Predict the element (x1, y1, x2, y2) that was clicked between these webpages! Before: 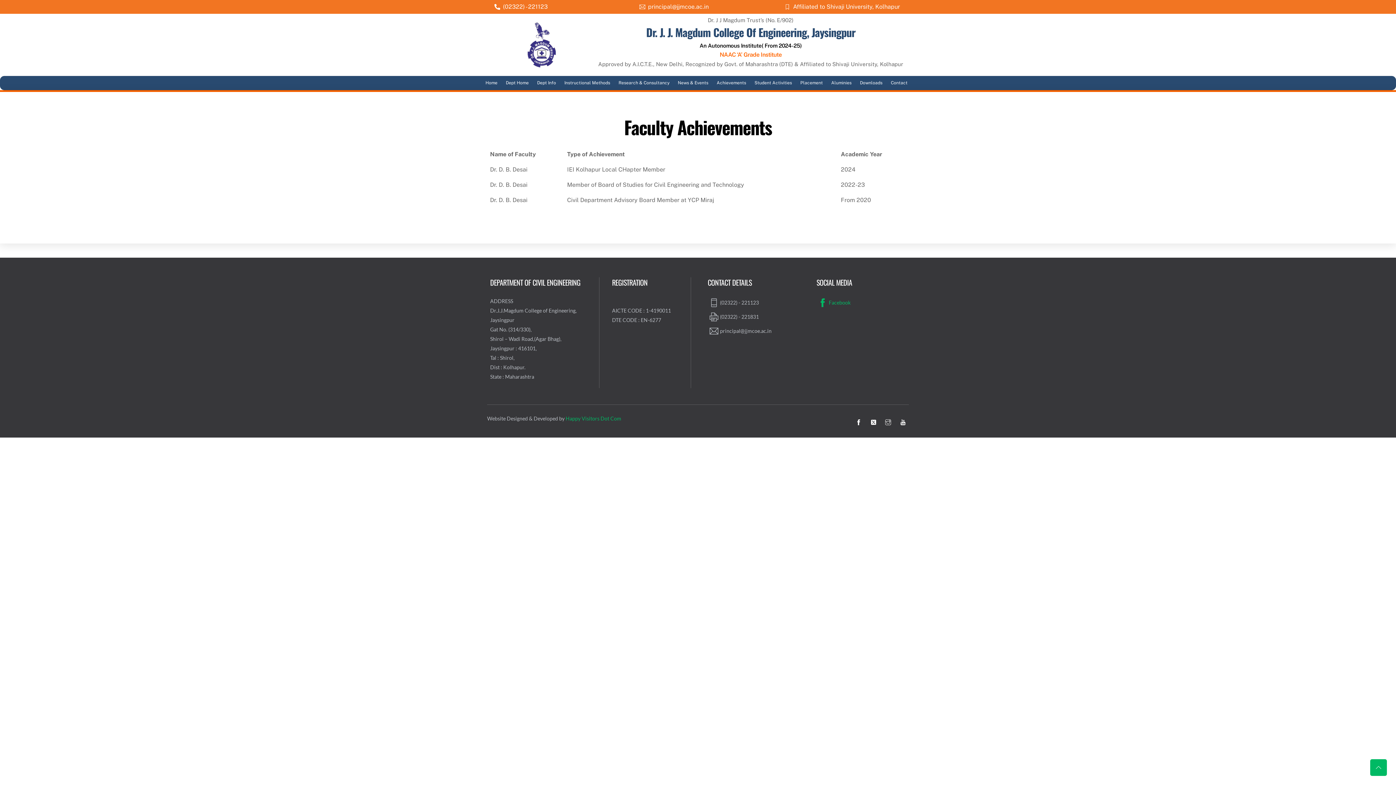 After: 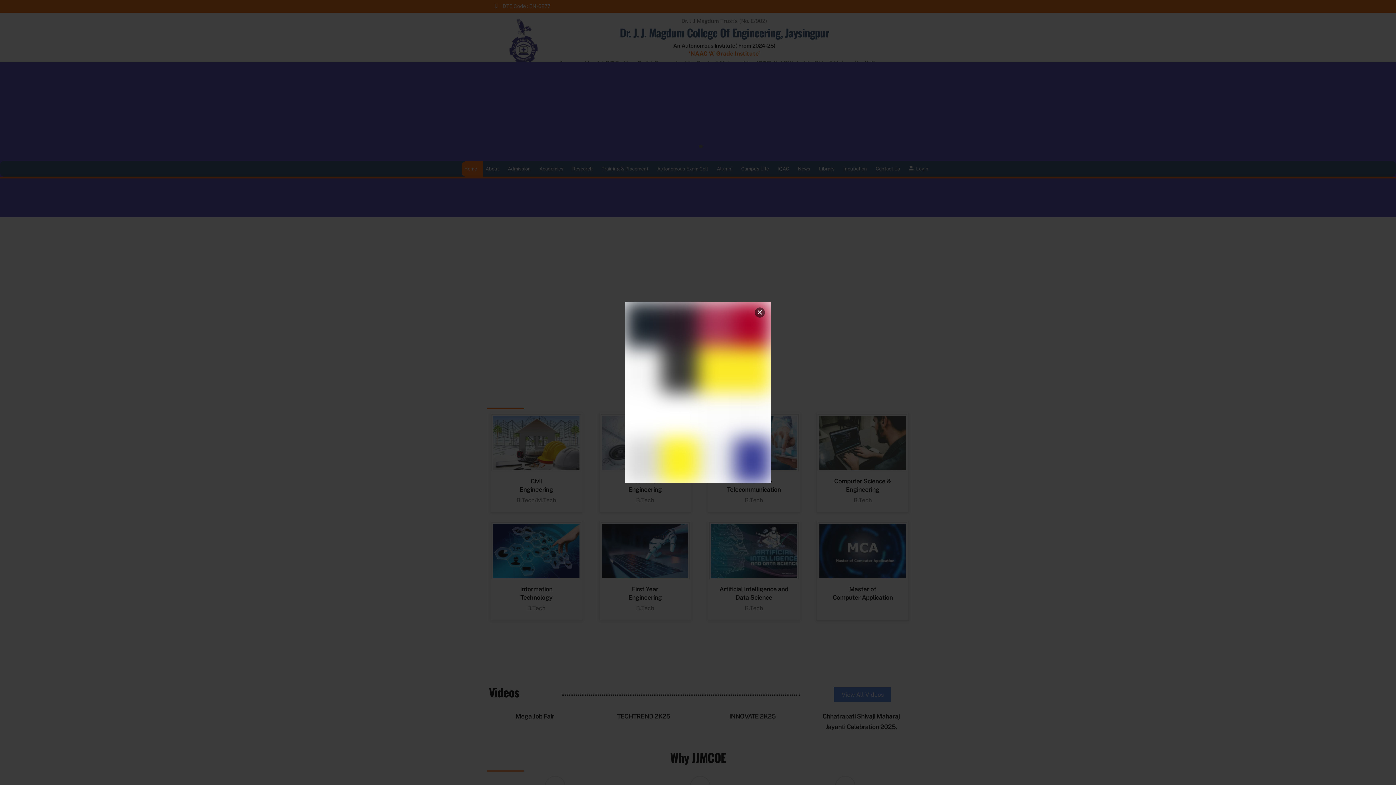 Action: bbox: (483, 76, 503, 90) label: Home